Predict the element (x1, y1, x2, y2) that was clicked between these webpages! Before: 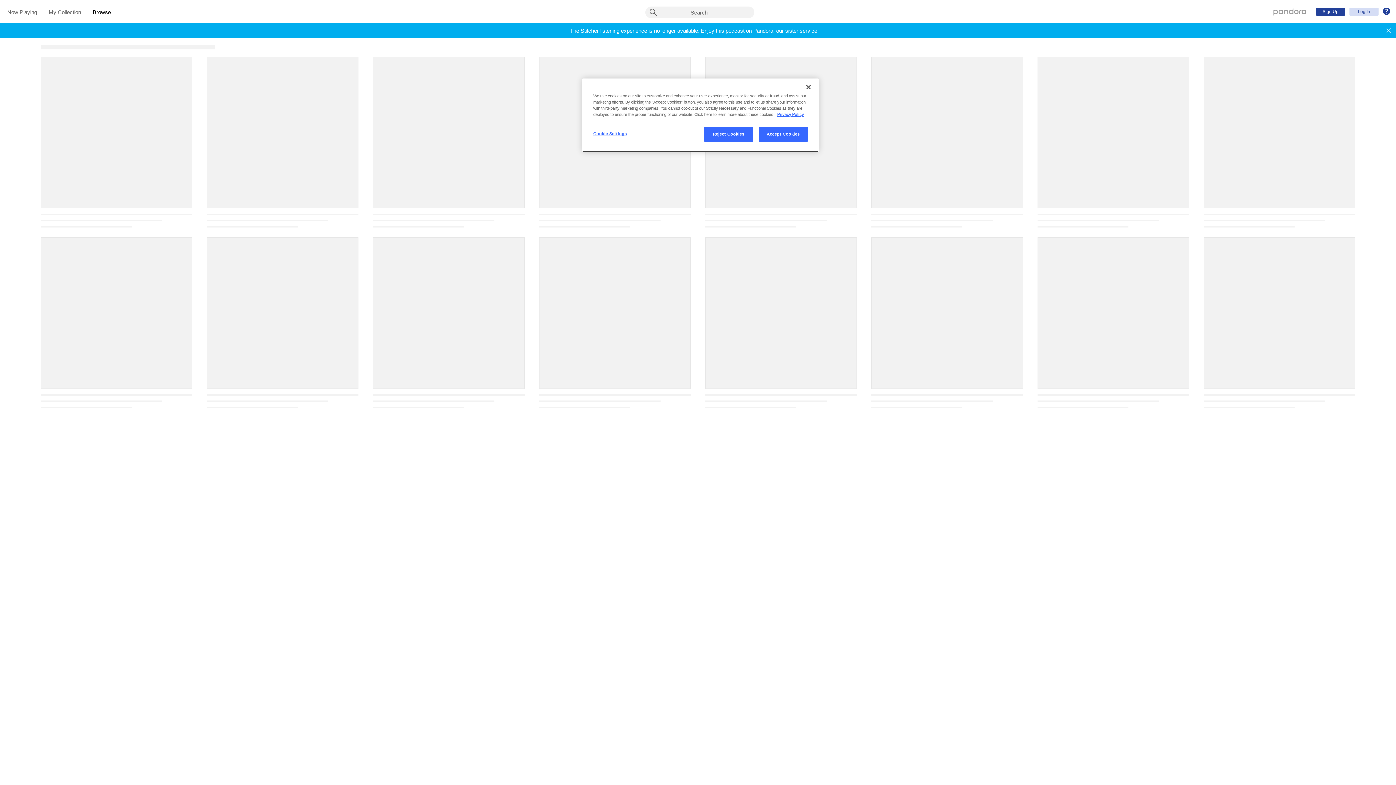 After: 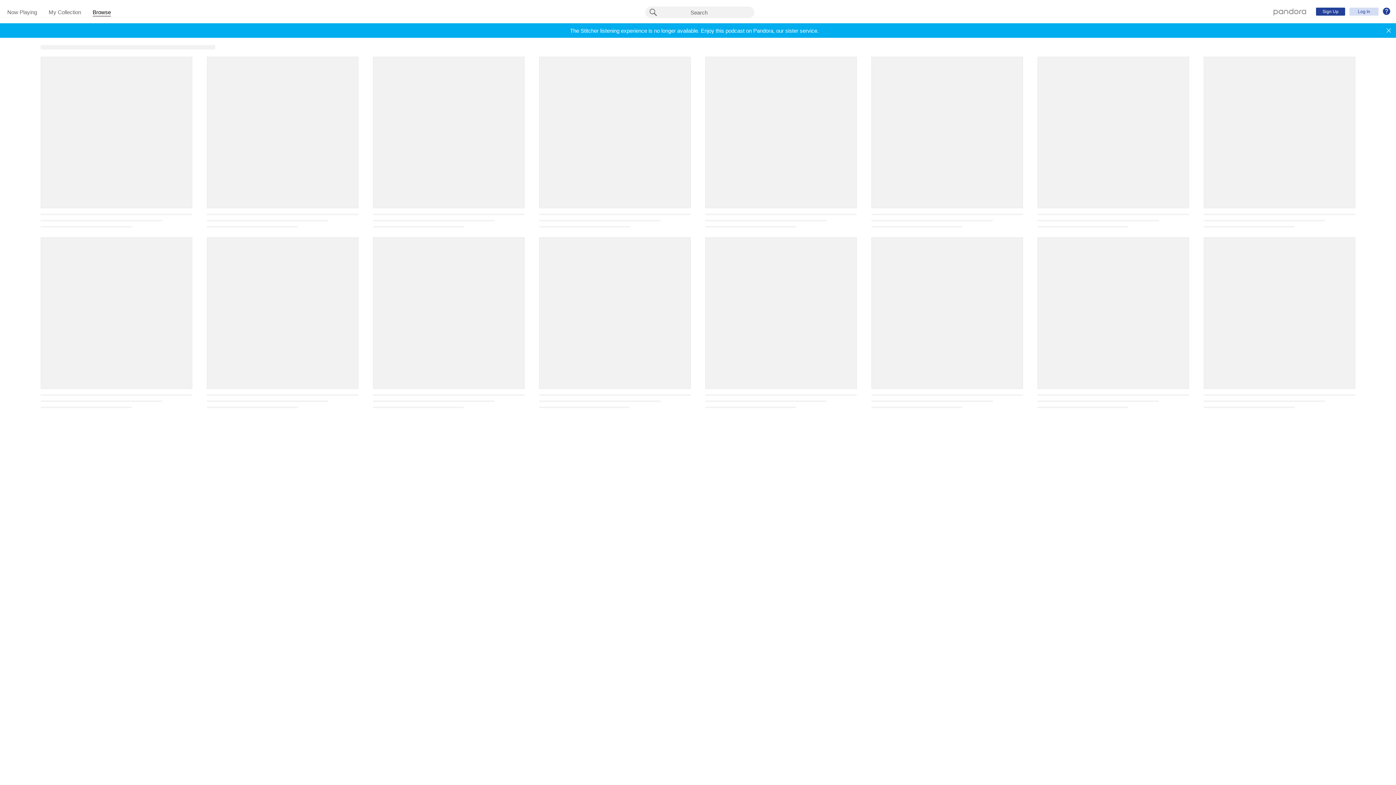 Action: label: Accept Cookies bbox: (758, 126, 808, 141)